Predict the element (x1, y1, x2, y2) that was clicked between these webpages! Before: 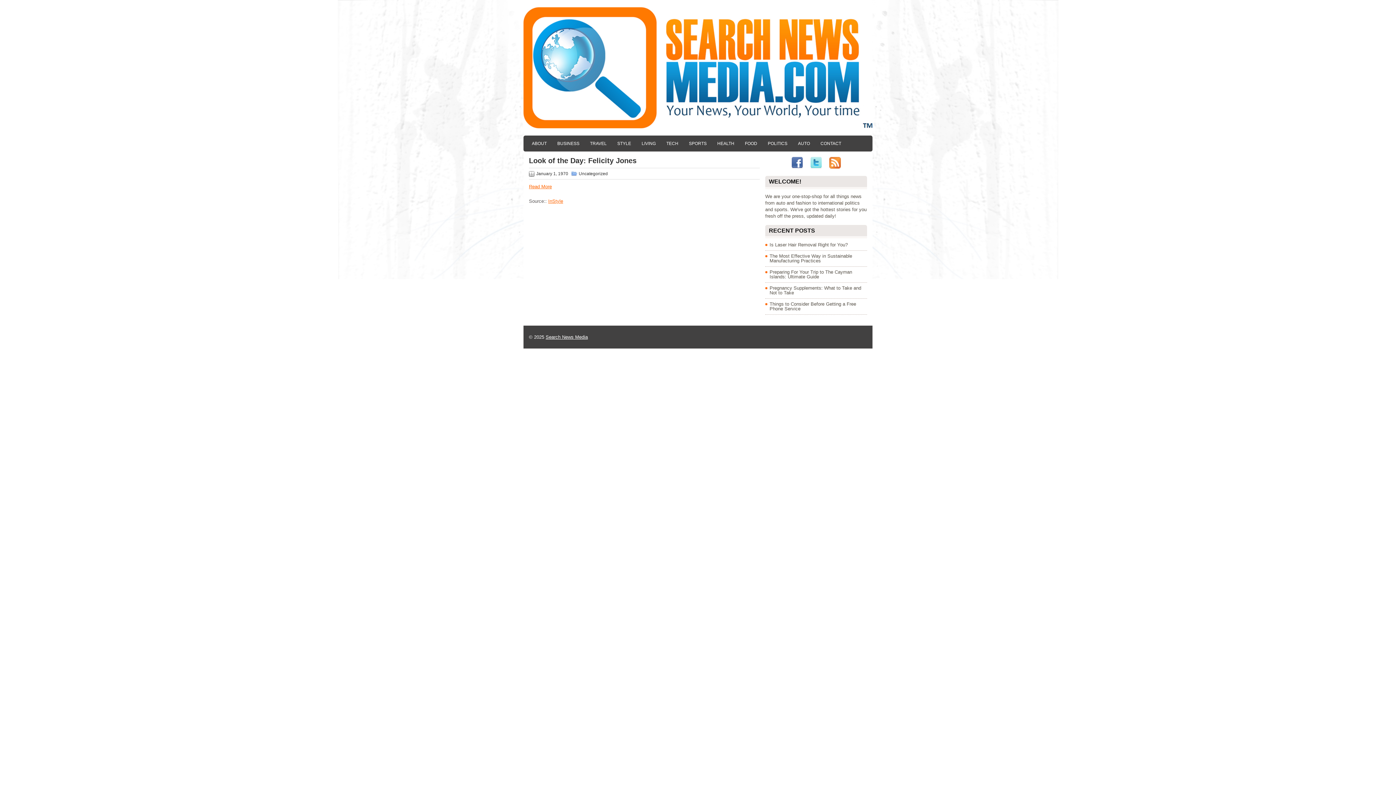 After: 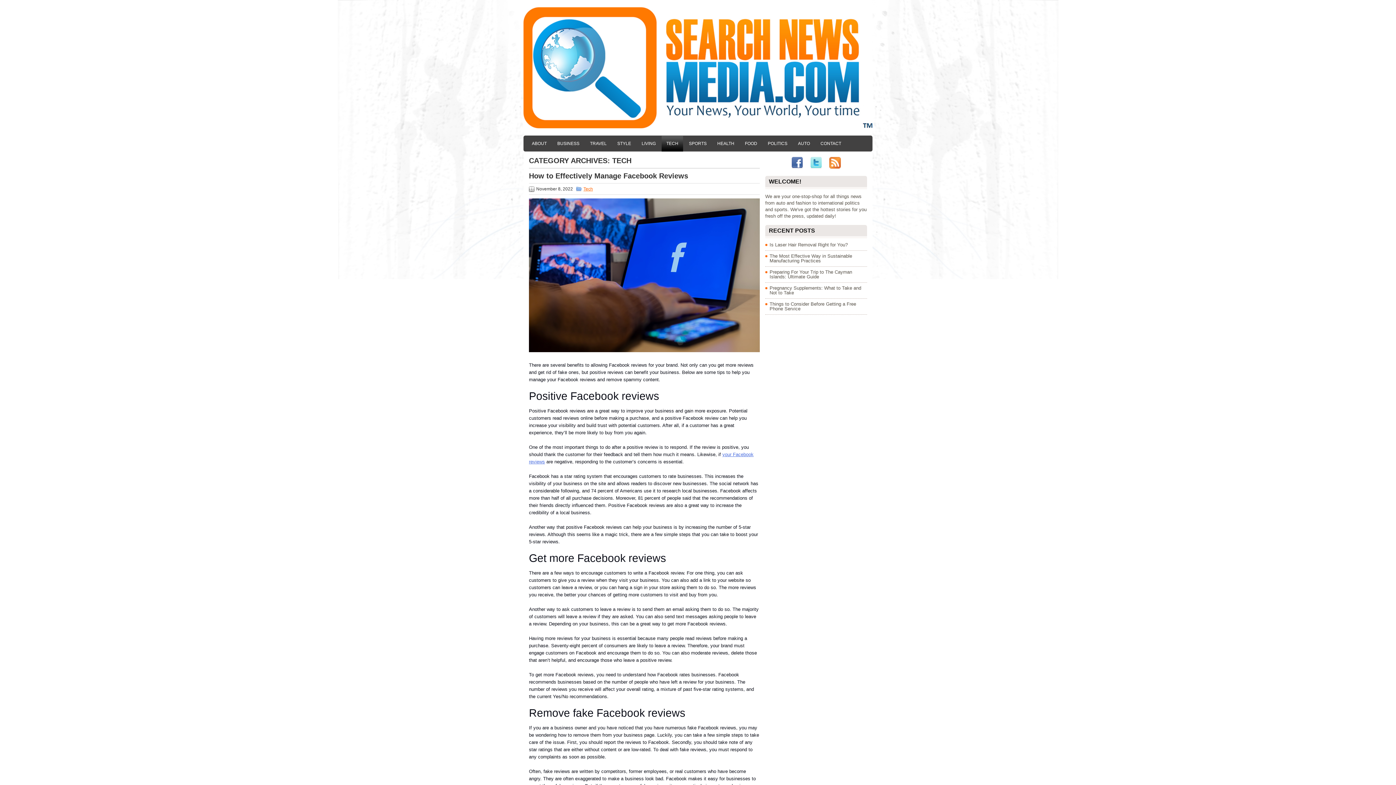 Action: label: TECH bbox: (661, 135, 683, 151)